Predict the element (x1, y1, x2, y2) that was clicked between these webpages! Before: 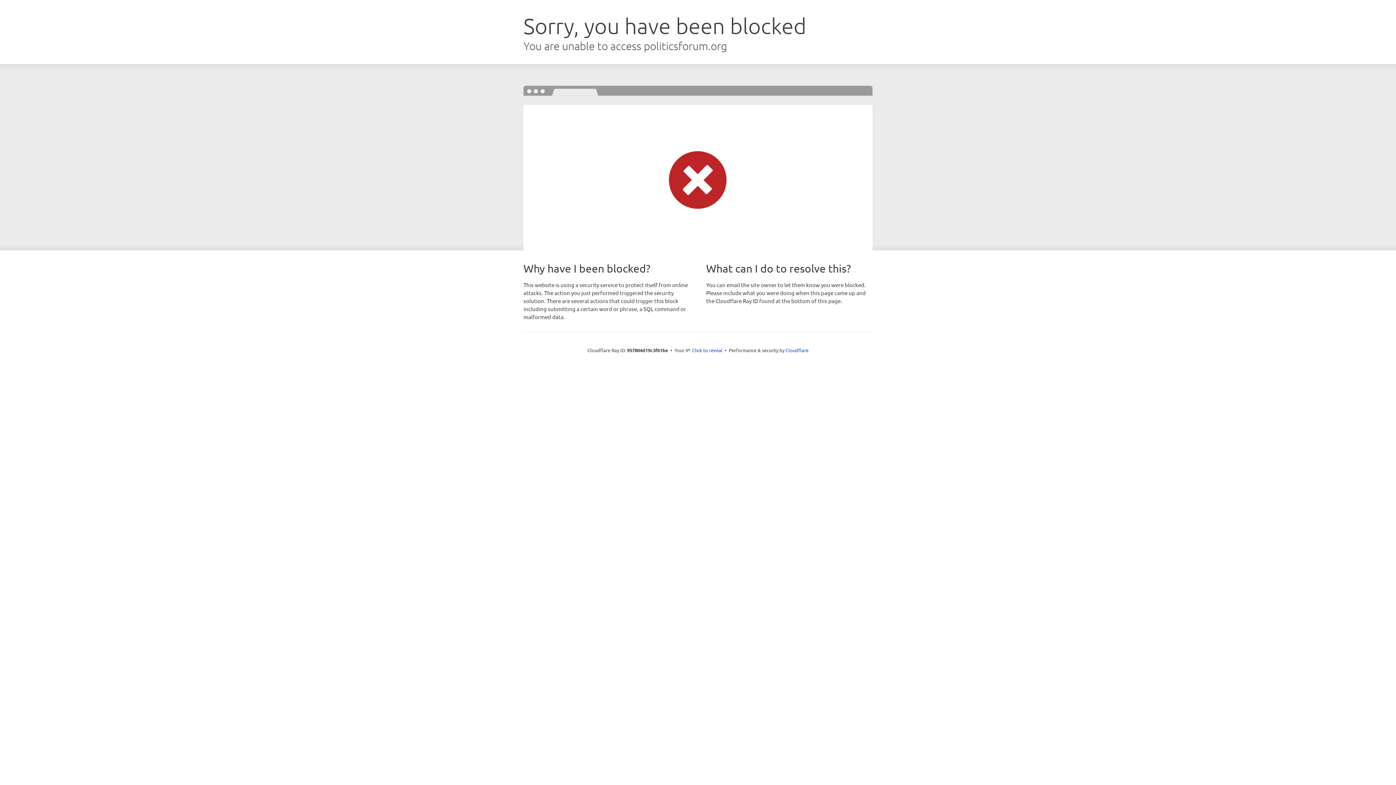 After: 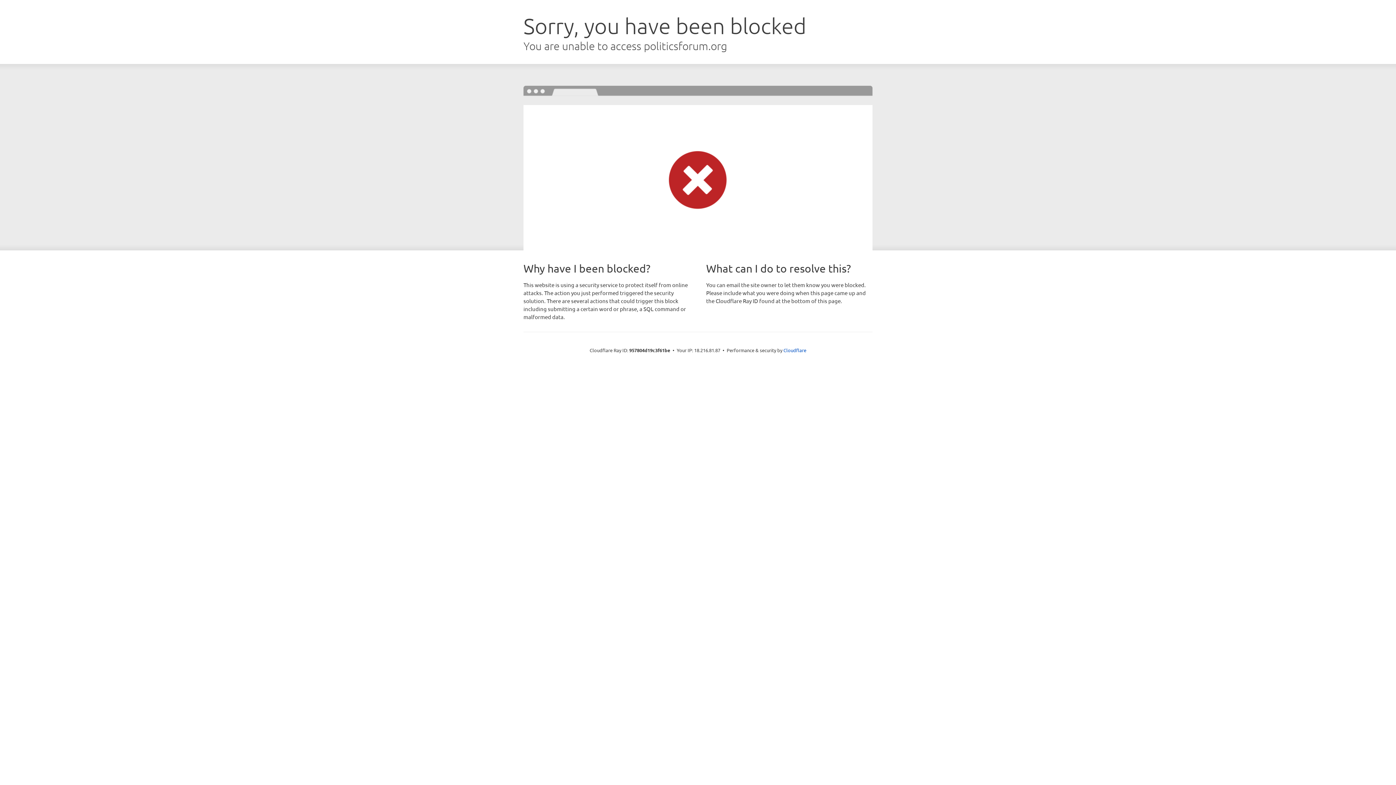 Action: label: Click to reveal bbox: (692, 346, 722, 353)